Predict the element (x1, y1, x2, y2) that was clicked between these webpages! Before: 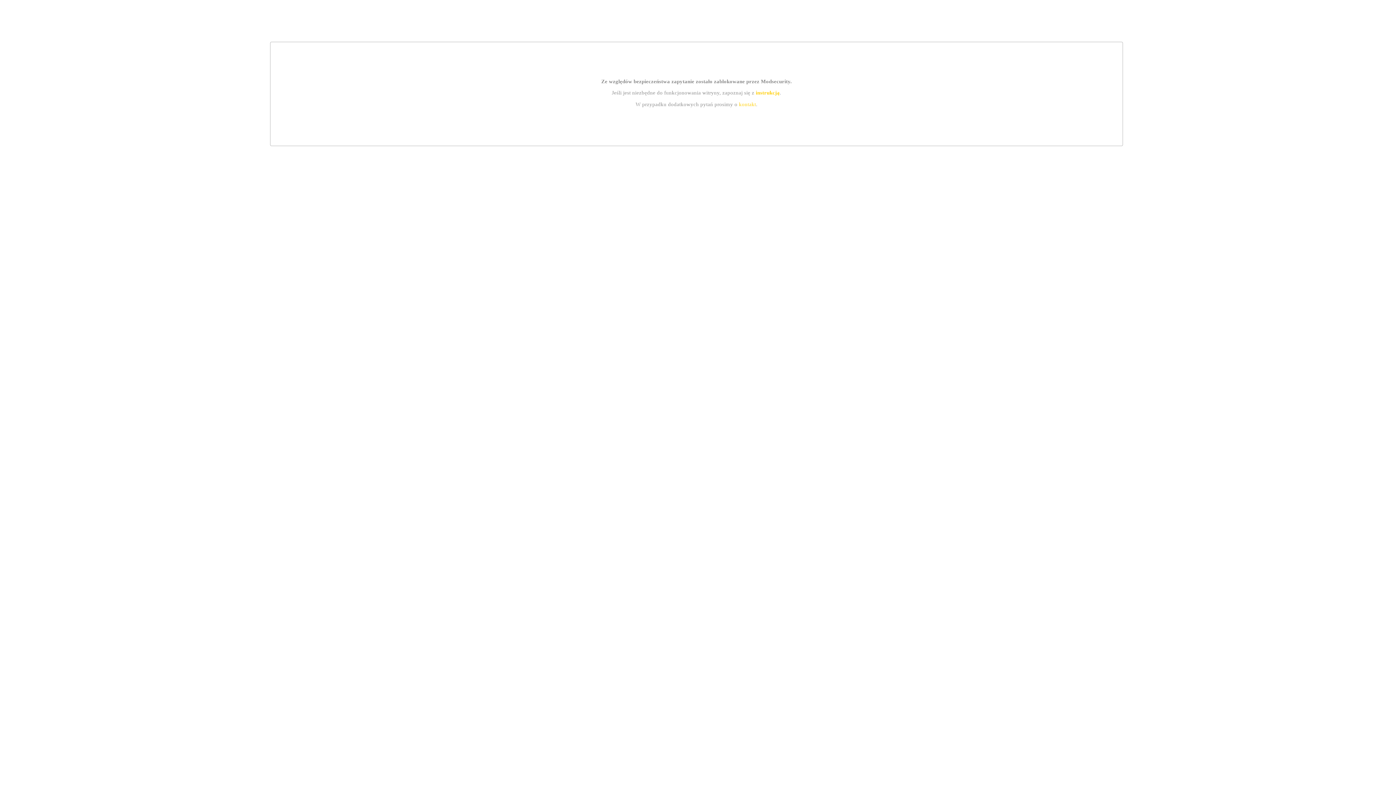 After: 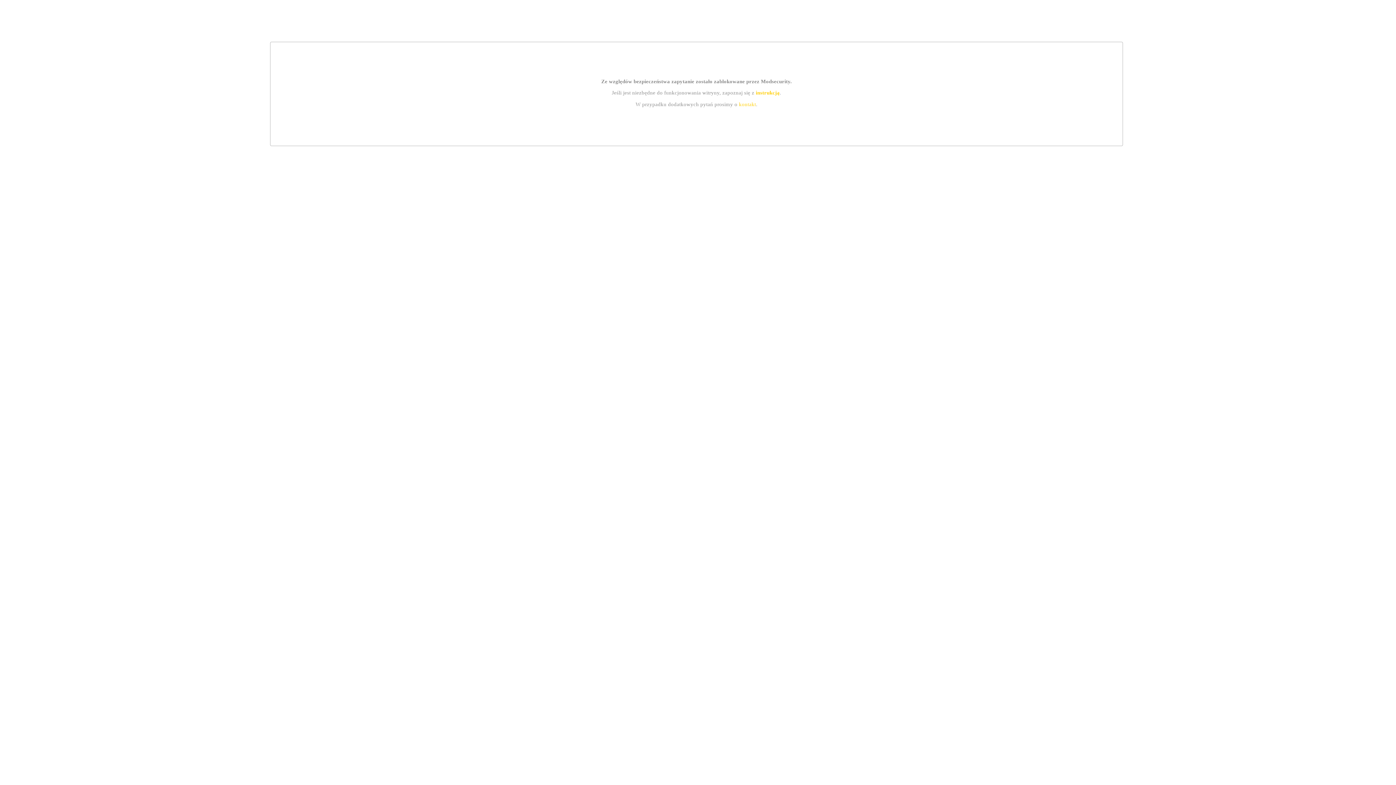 Action: bbox: (755, 89, 779, 95) label: instrukcją